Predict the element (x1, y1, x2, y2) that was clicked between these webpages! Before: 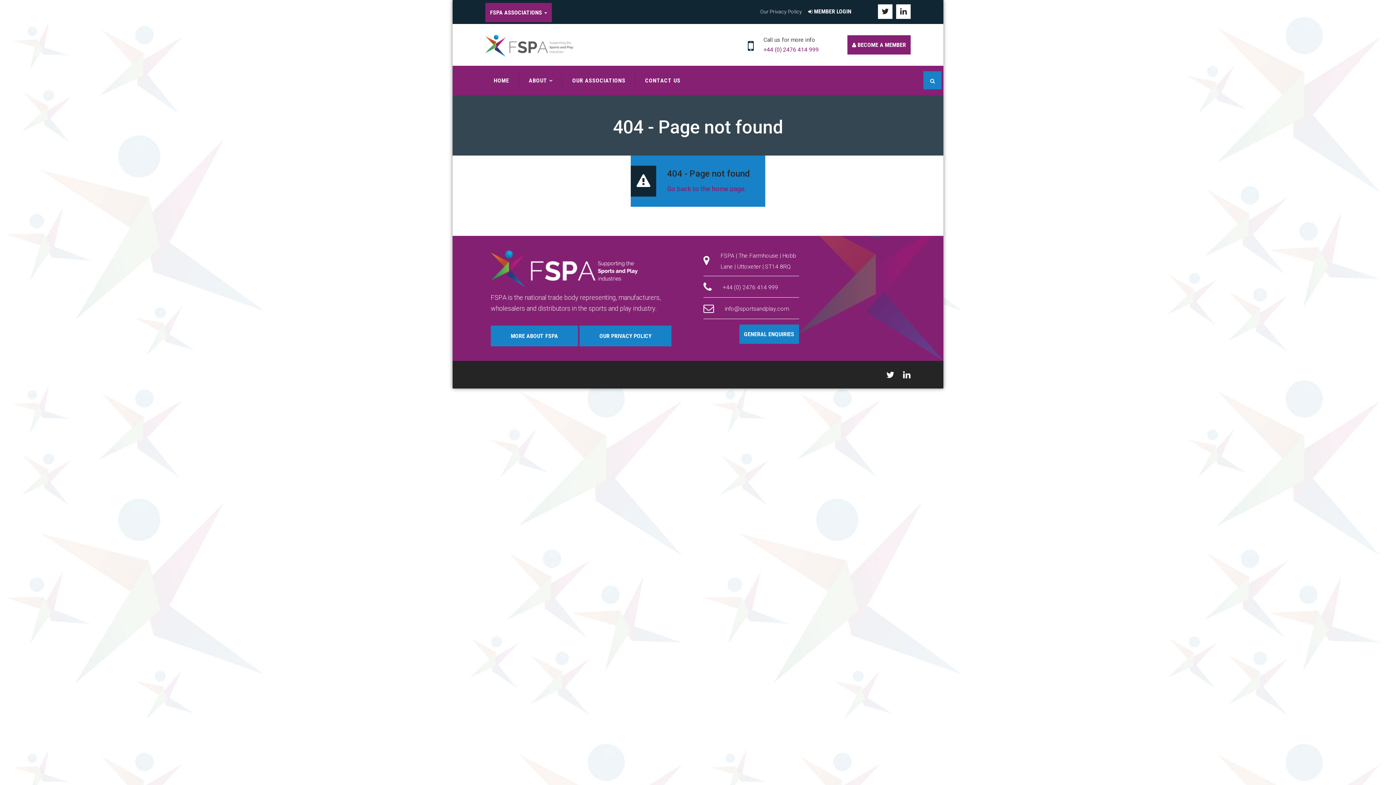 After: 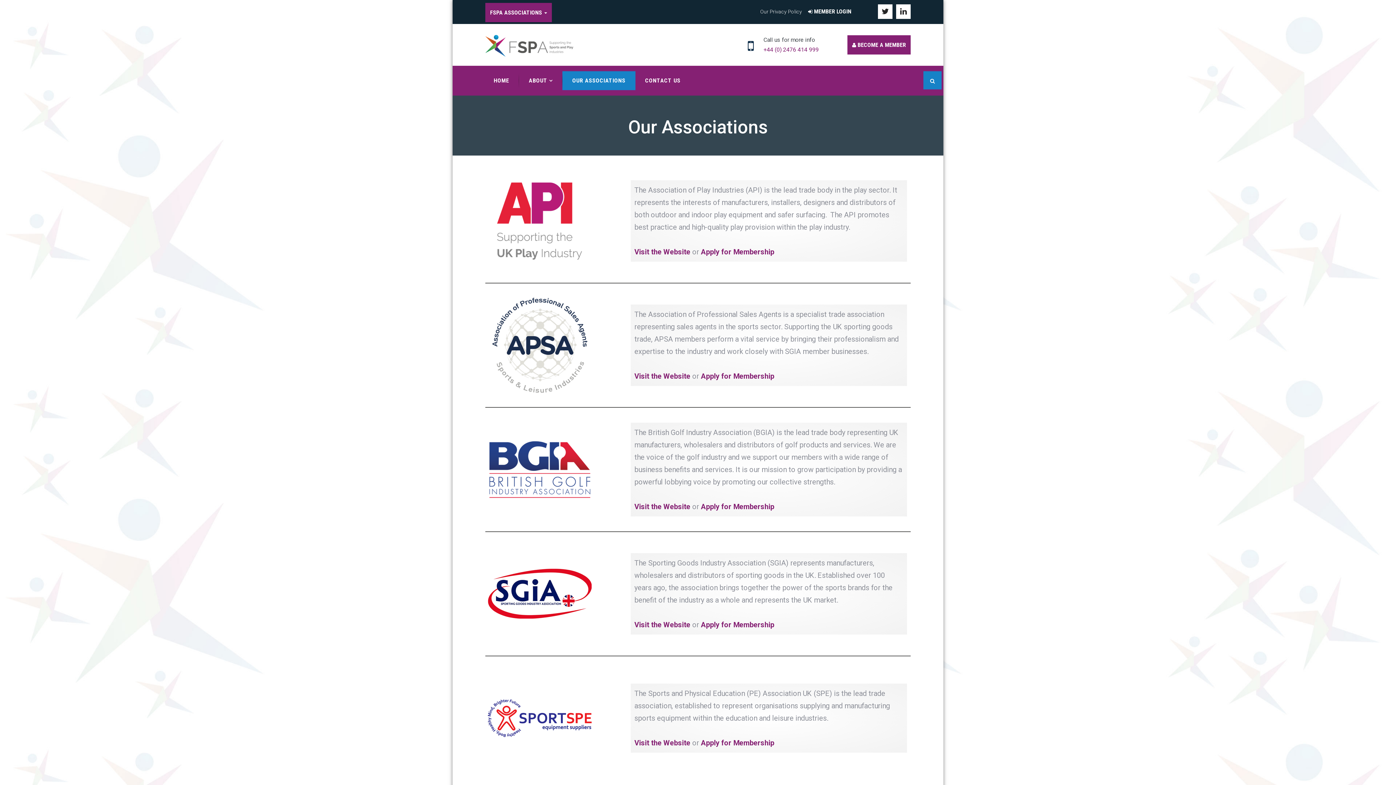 Action: bbox: (562, 71, 635, 90) label: OUR ASSOCIATIONS